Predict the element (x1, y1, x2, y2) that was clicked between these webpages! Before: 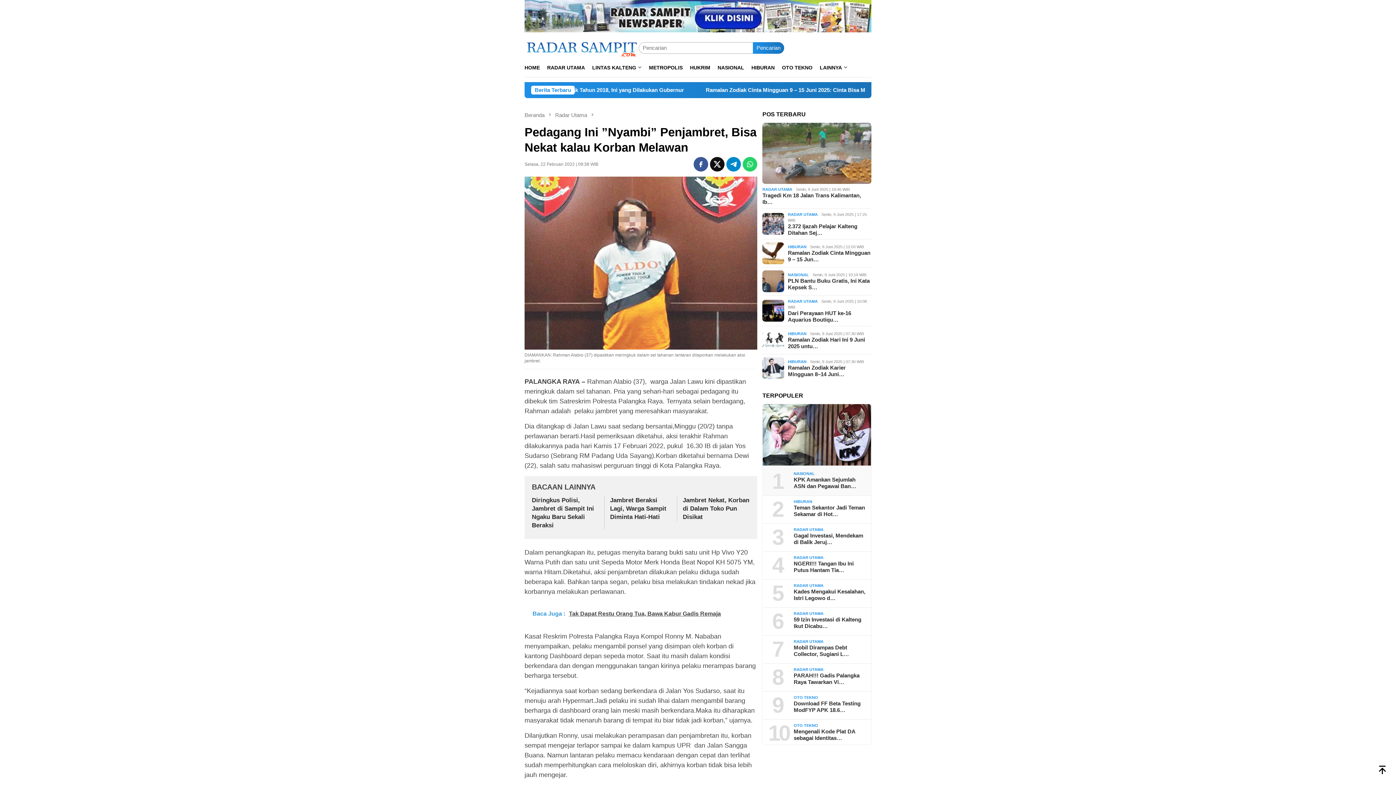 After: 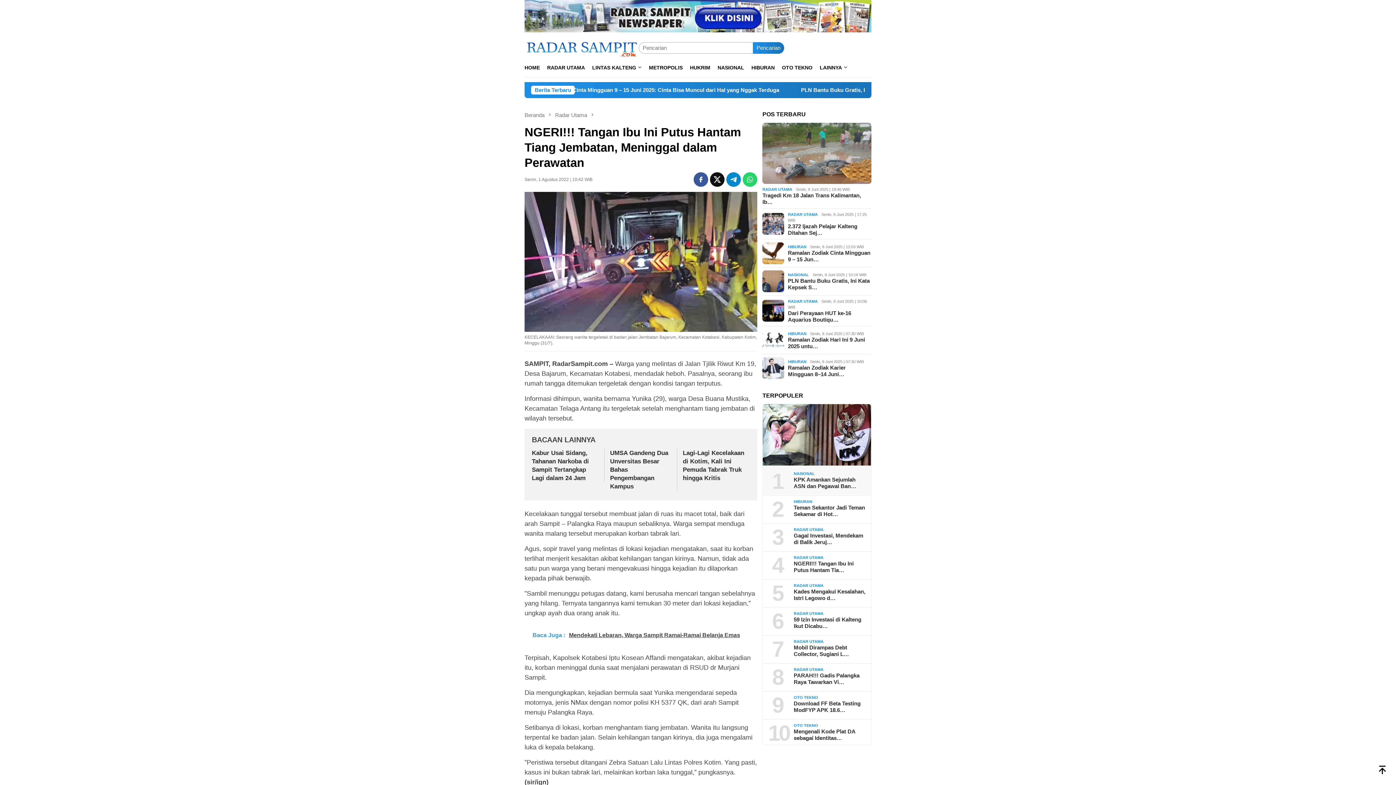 Action: bbox: (793, 560, 865, 573) label: NGERI!!! Tangan Ibu Ini Putus Hantam Tia…